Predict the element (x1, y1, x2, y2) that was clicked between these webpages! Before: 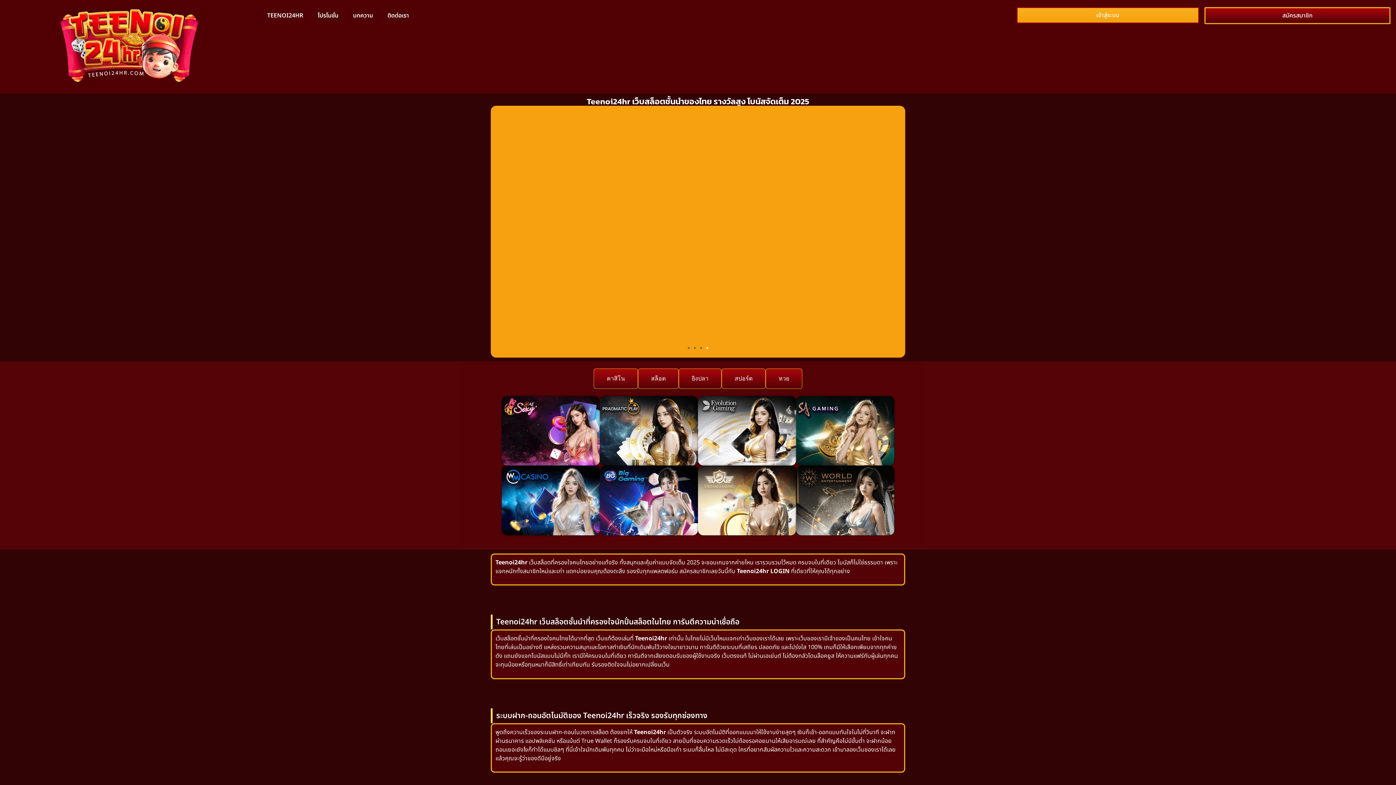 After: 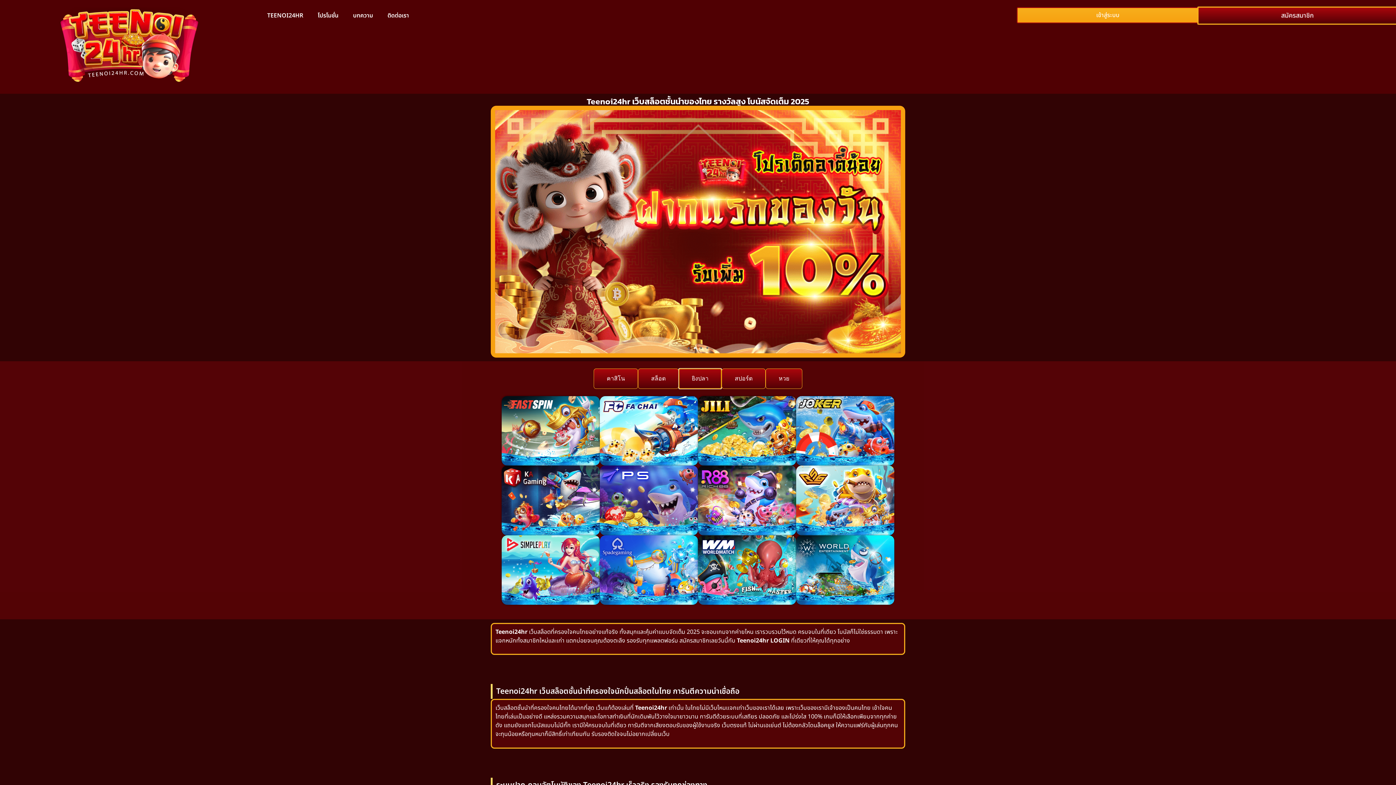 Action: bbox: (678, 368, 721, 389) label: ยิงปลา